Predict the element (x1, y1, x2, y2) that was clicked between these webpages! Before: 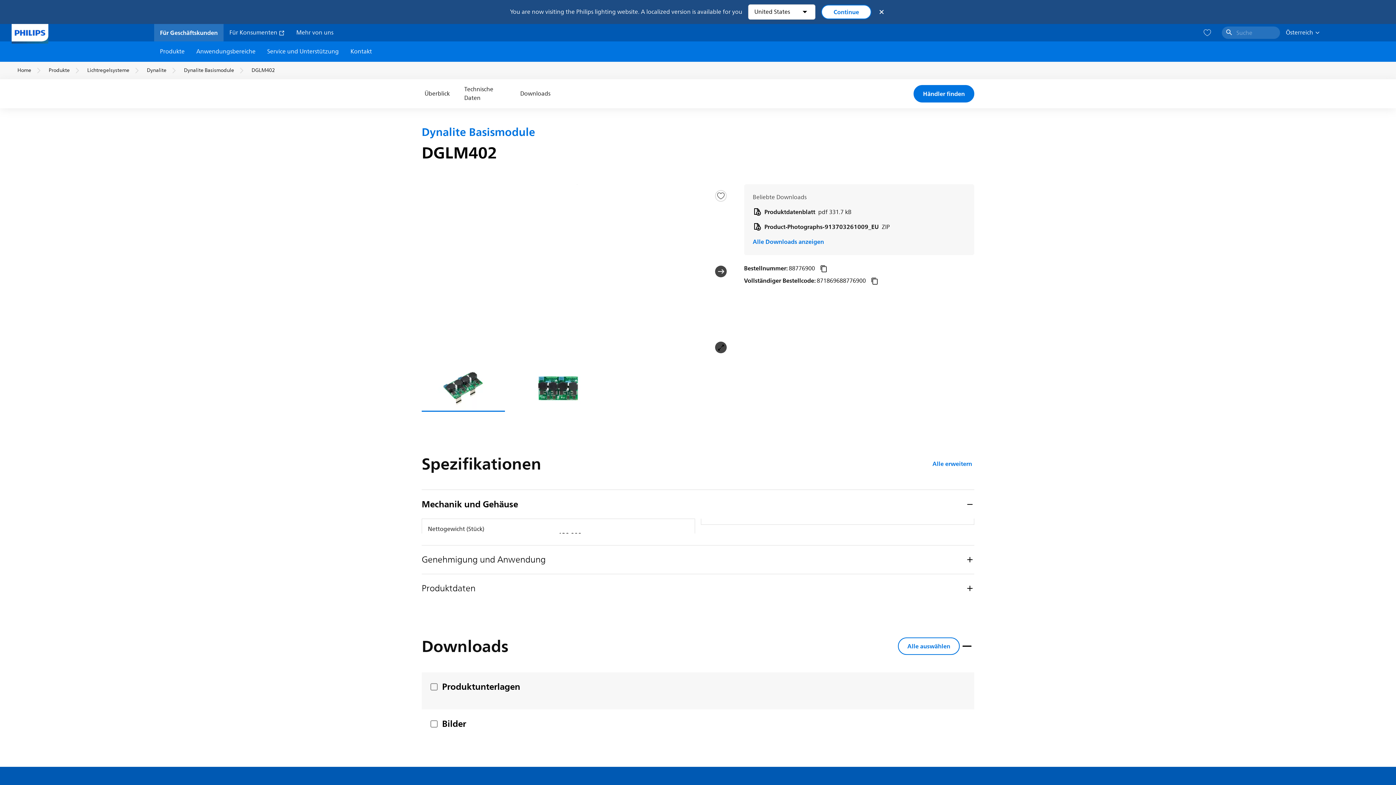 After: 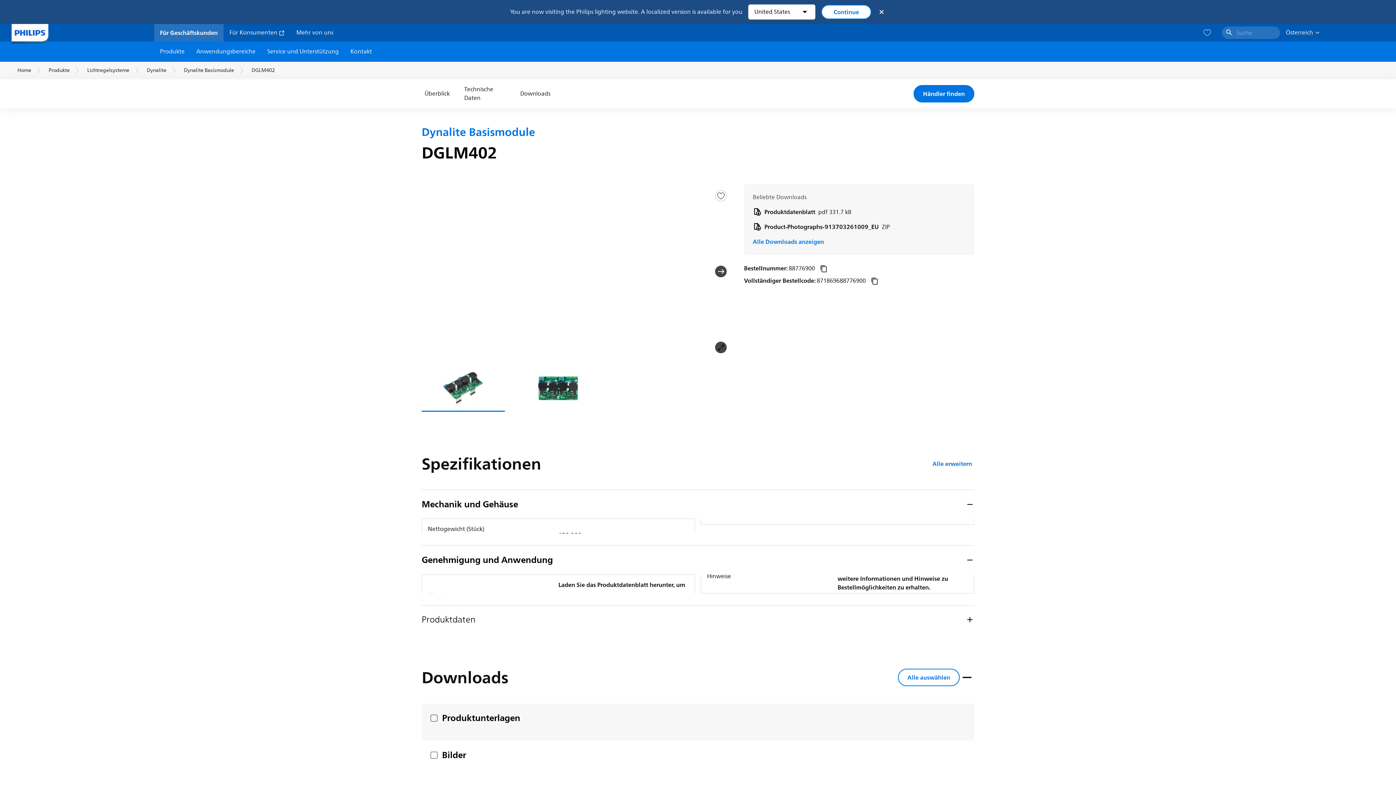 Action: bbox: (421, 545, 974, 574) label: Genehmigung und Anwendung